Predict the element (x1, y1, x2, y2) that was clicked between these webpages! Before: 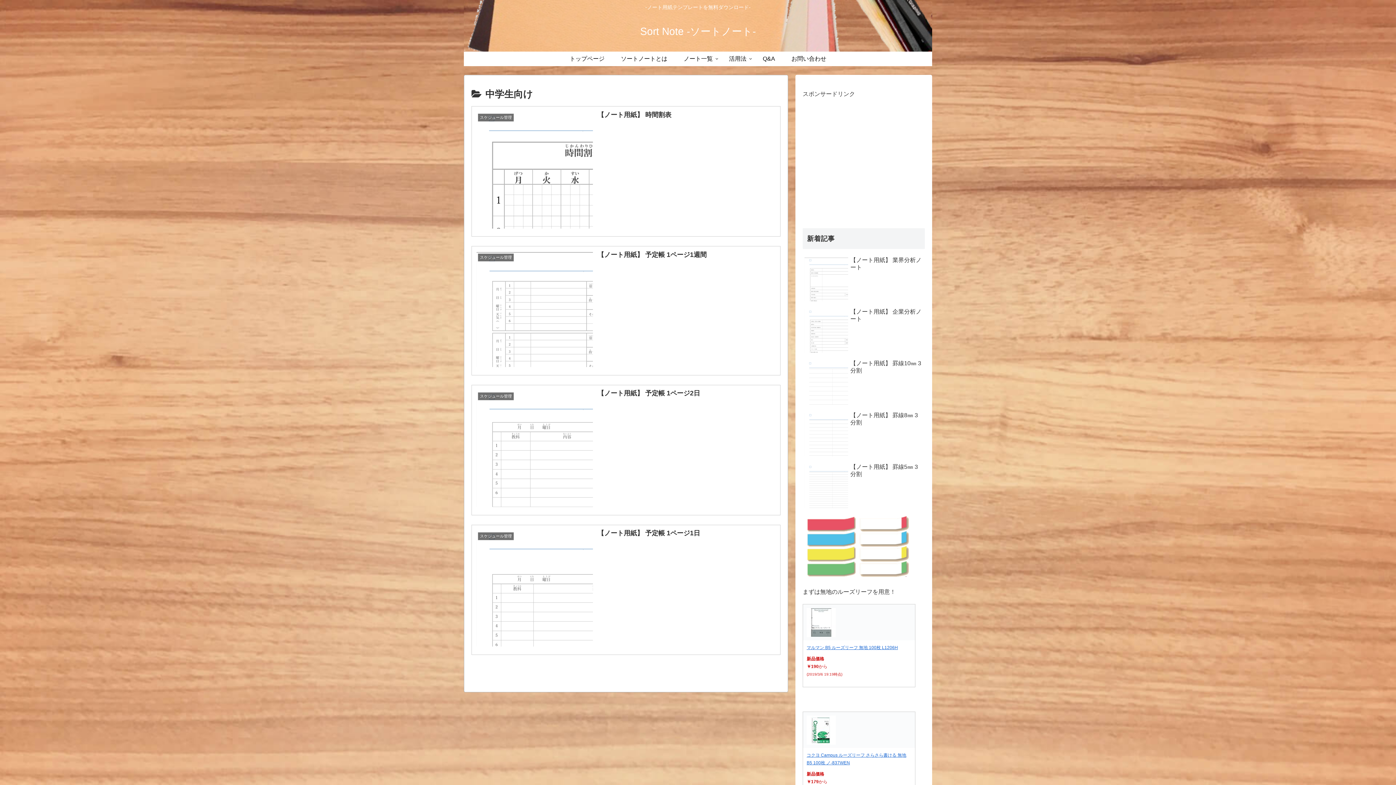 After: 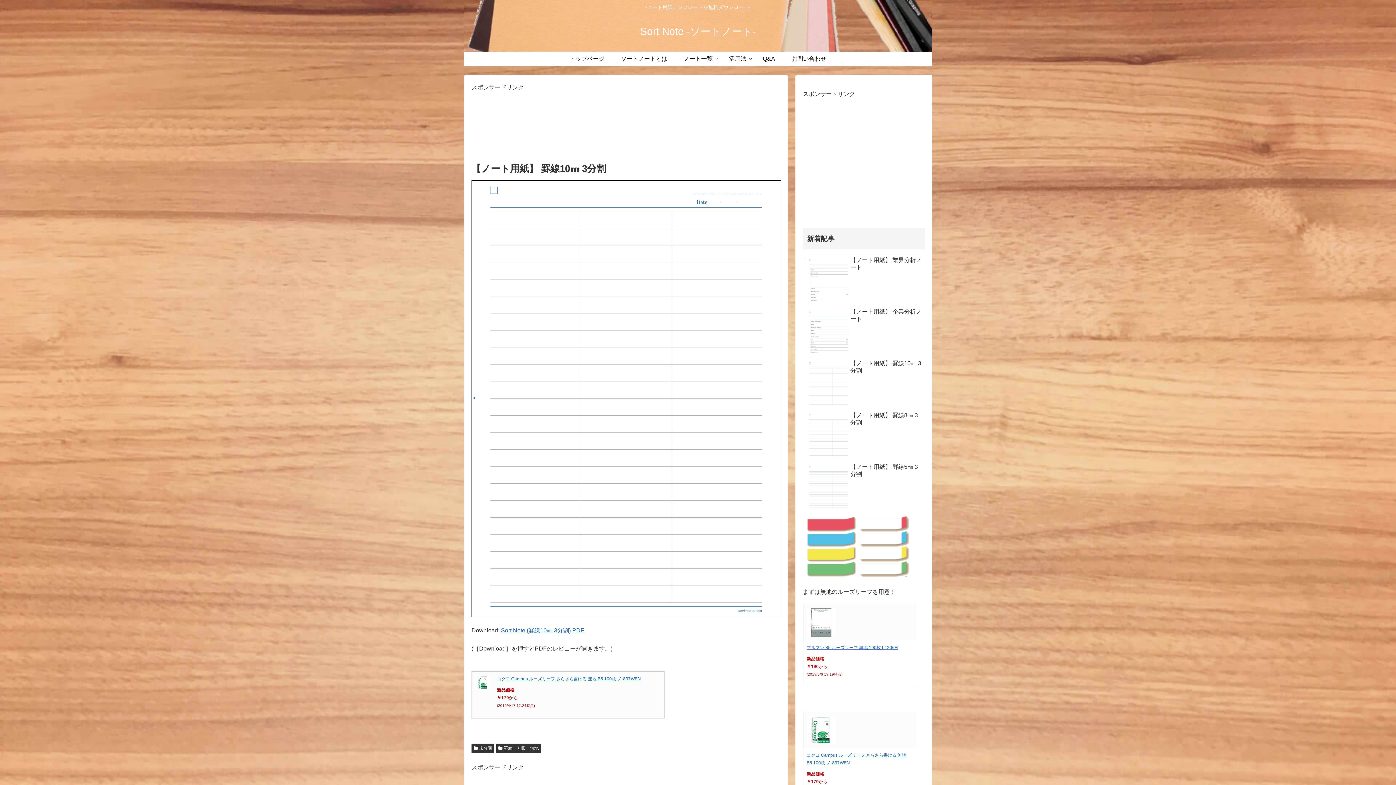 Action: label: 【ノート用紙】 罫線10㎜ 3分割 bbox: (802, 358, 925, 408)